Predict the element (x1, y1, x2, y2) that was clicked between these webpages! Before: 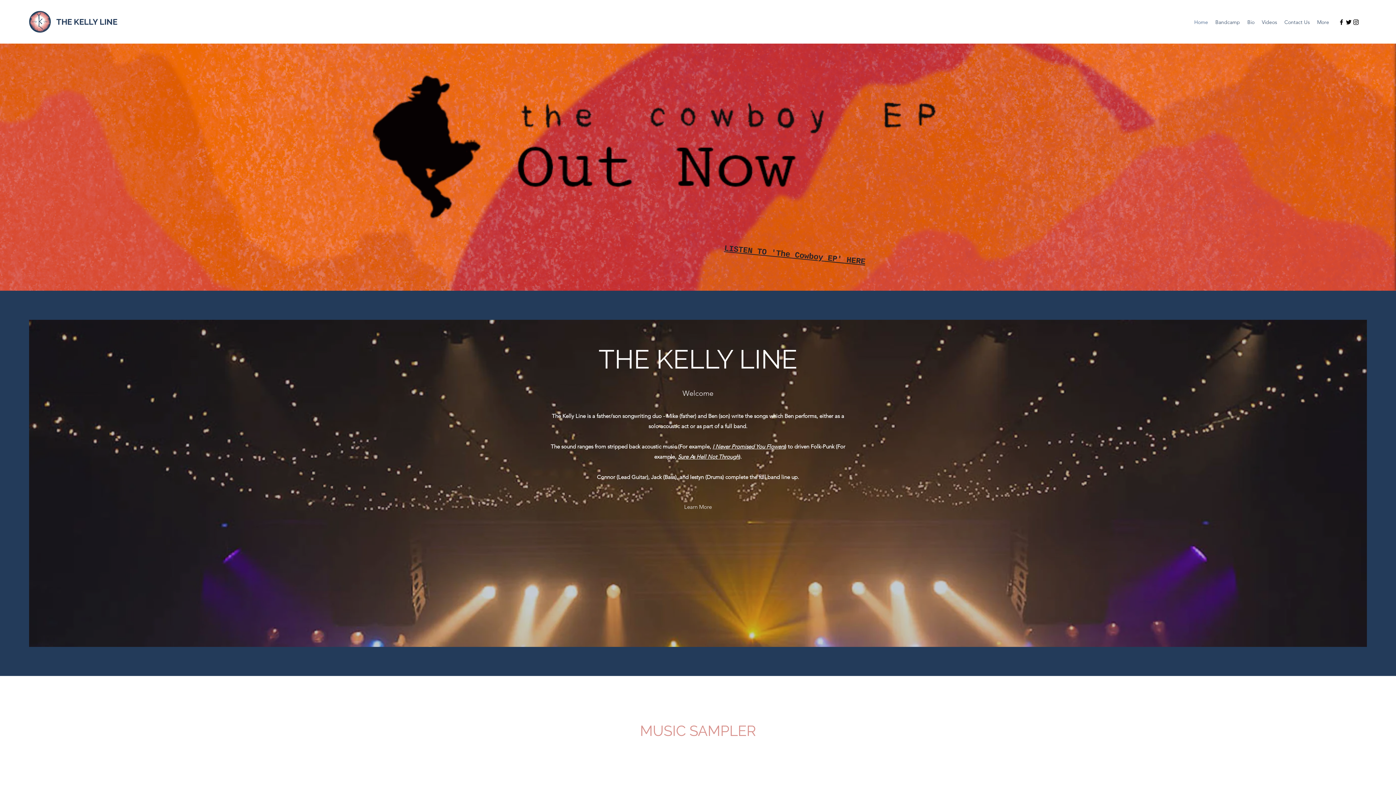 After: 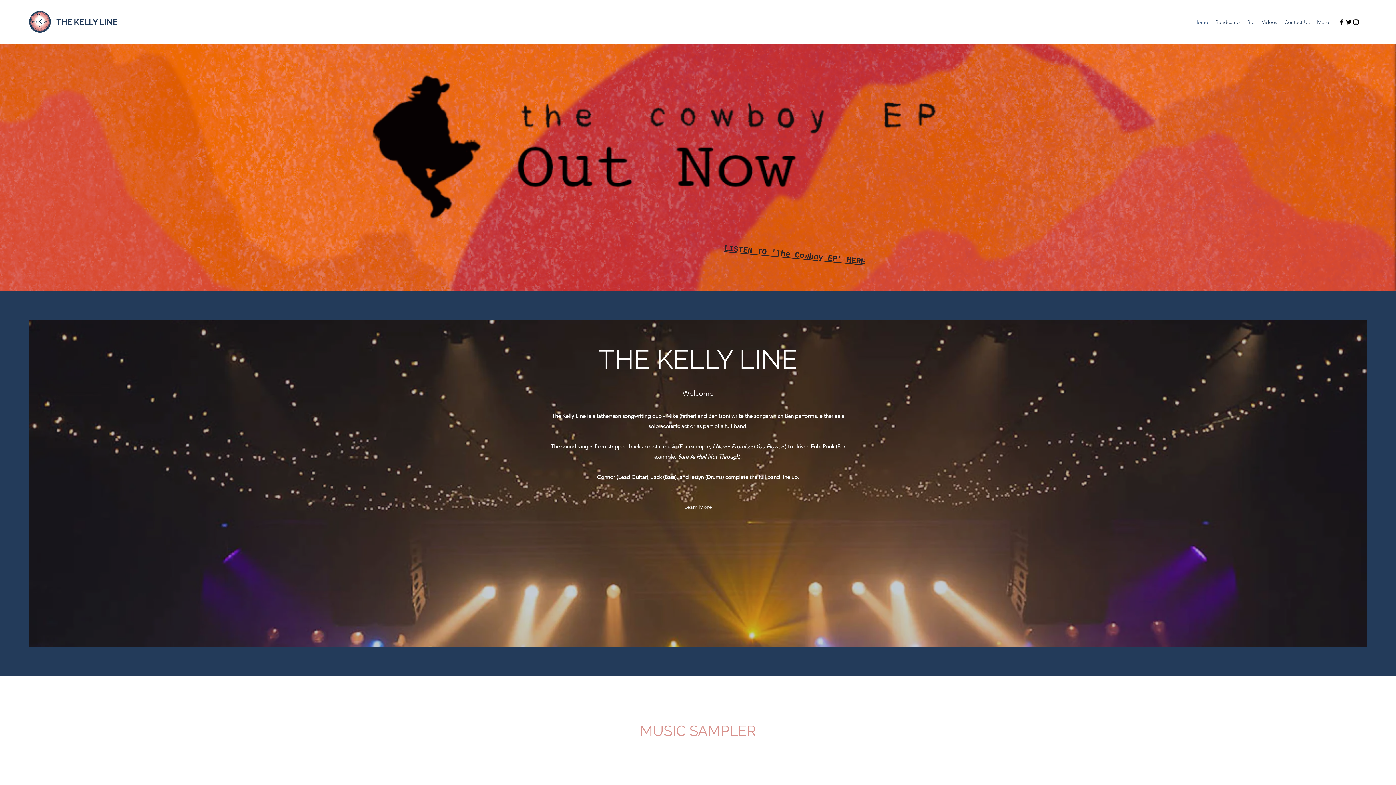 Action: bbox: (684, 501, 712, 512) label: Learn More